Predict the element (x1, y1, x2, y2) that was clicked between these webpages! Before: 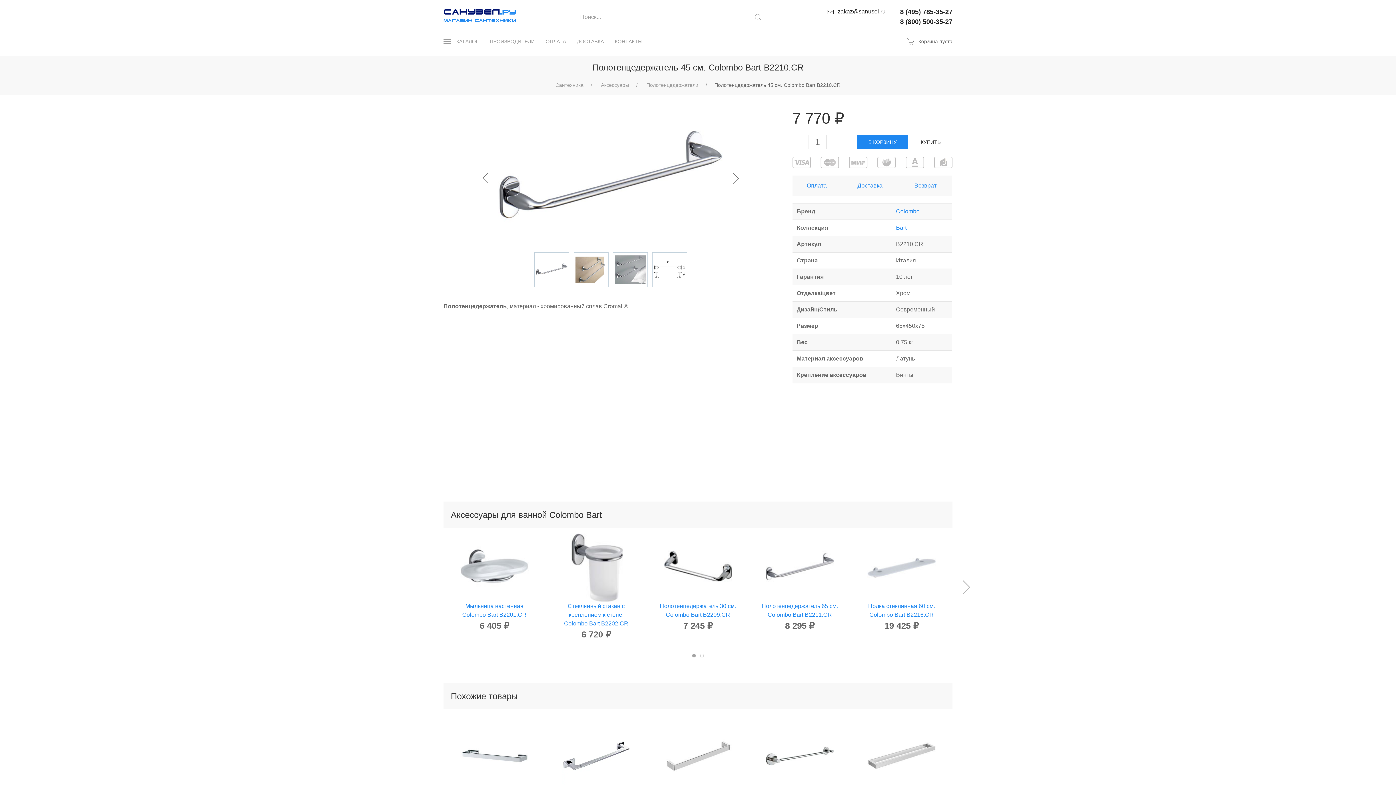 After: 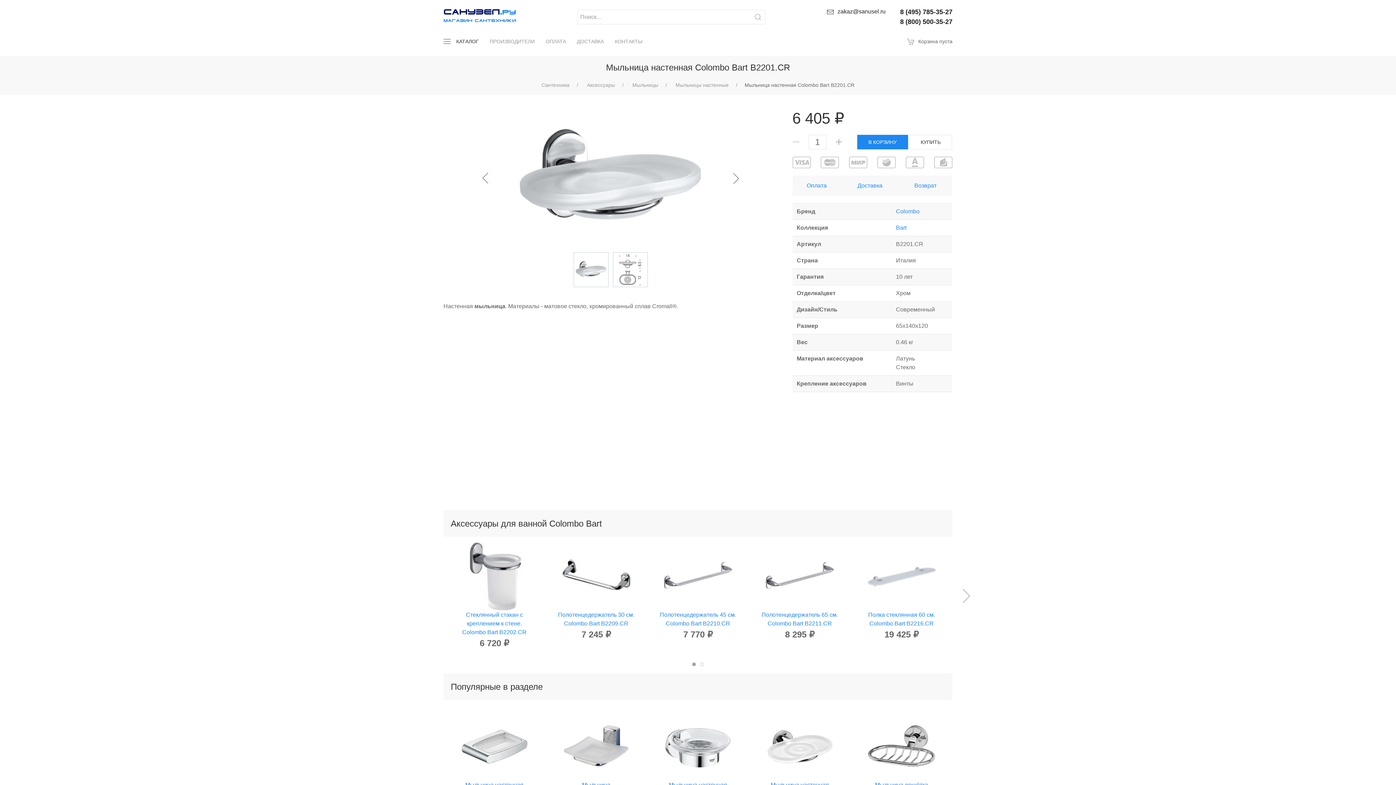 Action: bbox: (460, 533, 528, 602)